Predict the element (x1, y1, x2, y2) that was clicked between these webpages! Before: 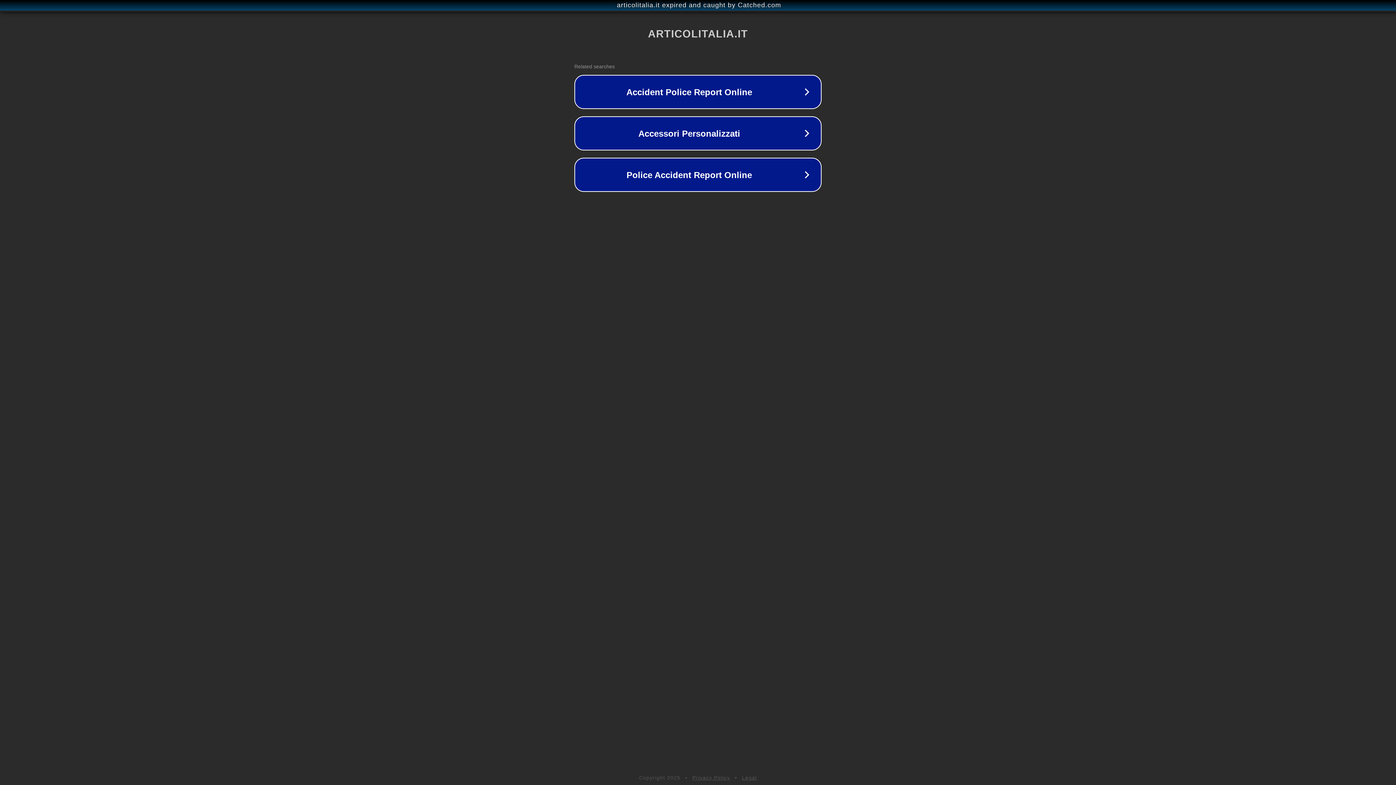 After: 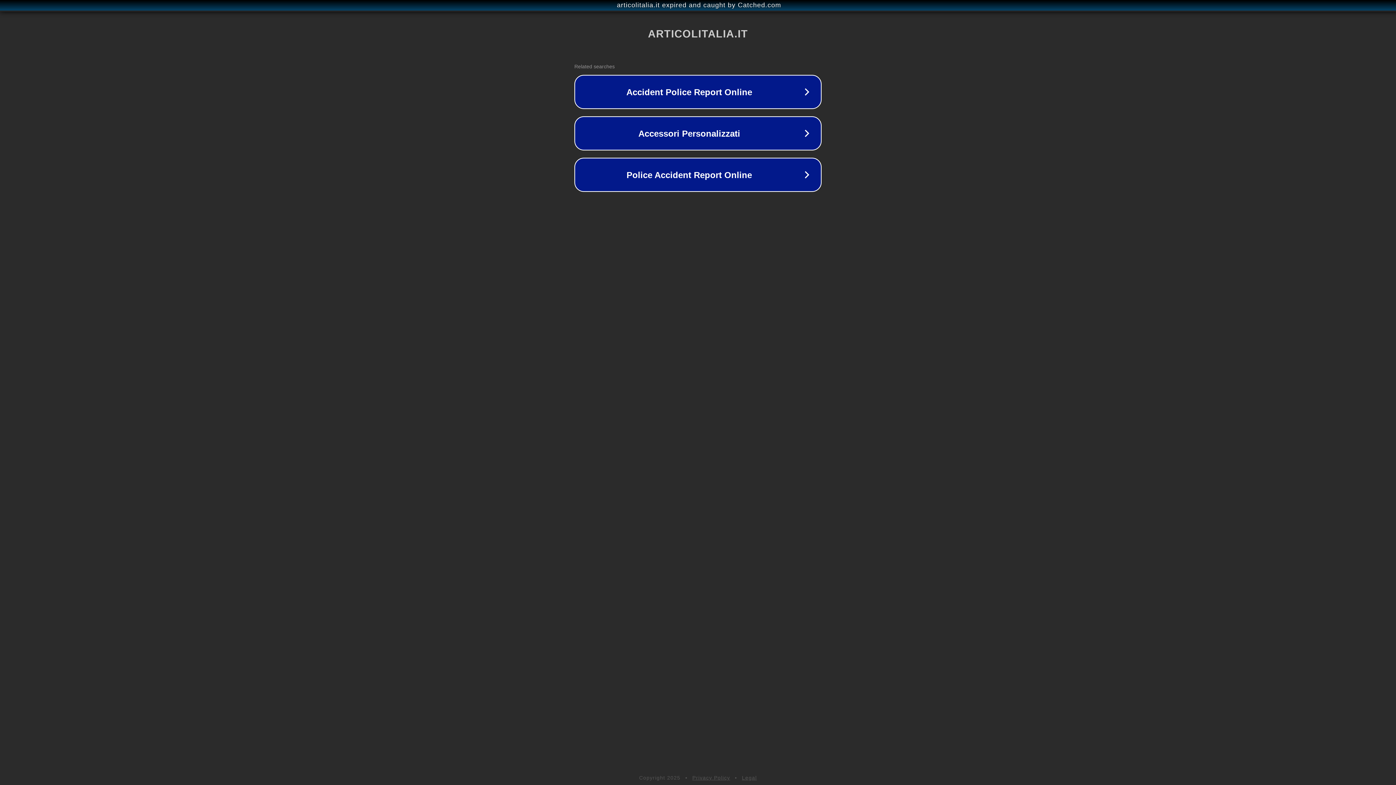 Action: bbox: (742, 775, 757, 781) label: Legal